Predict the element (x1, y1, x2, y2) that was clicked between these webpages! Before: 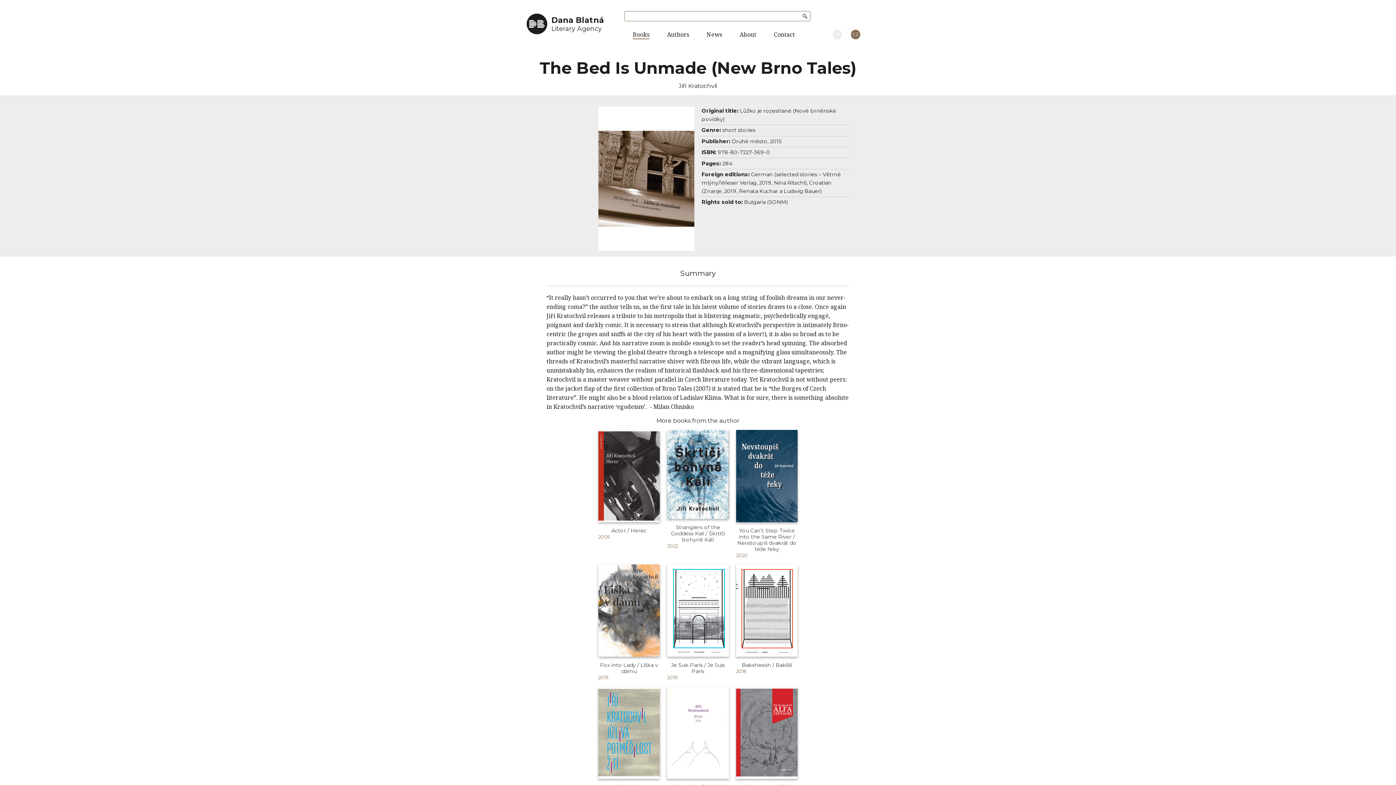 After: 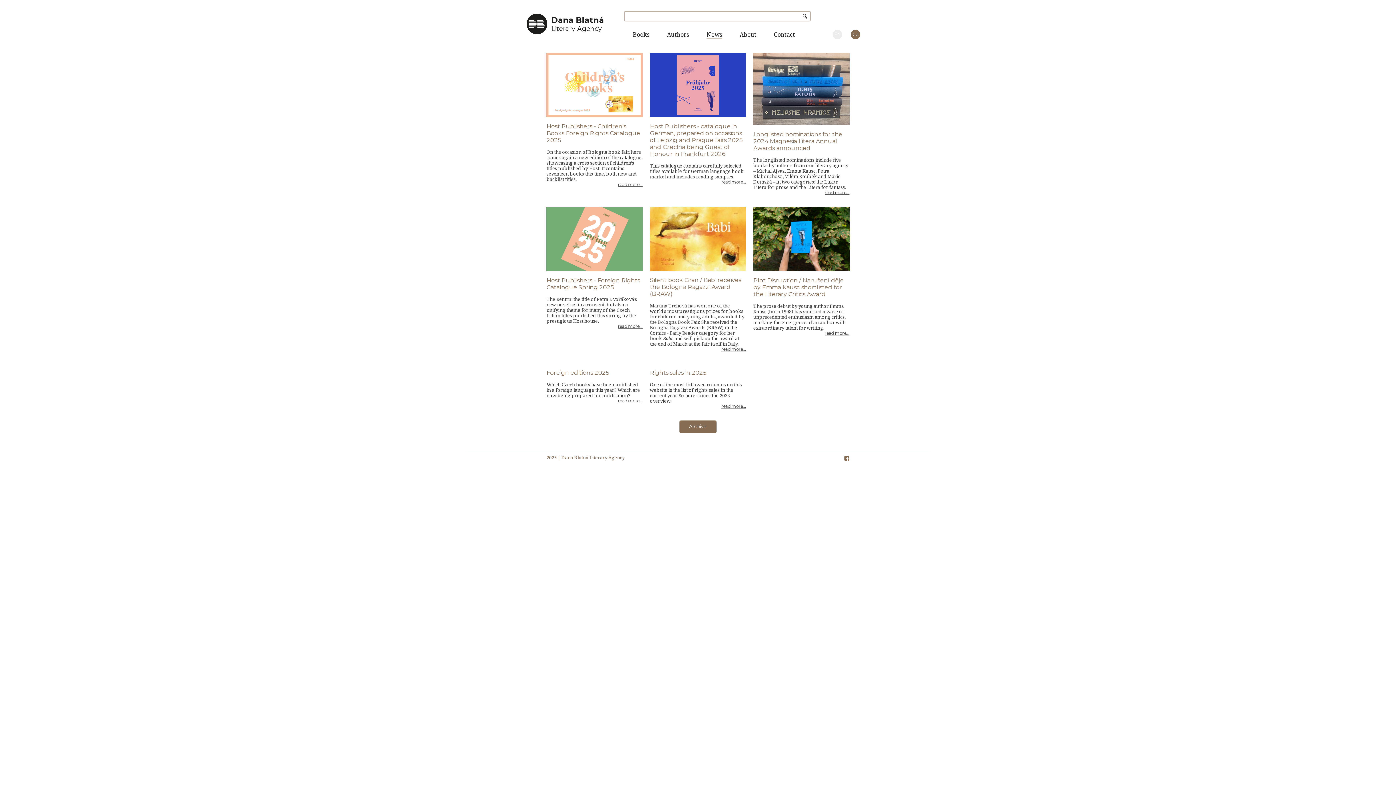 Action: label: News bbox: (706, 27, 722, 41)